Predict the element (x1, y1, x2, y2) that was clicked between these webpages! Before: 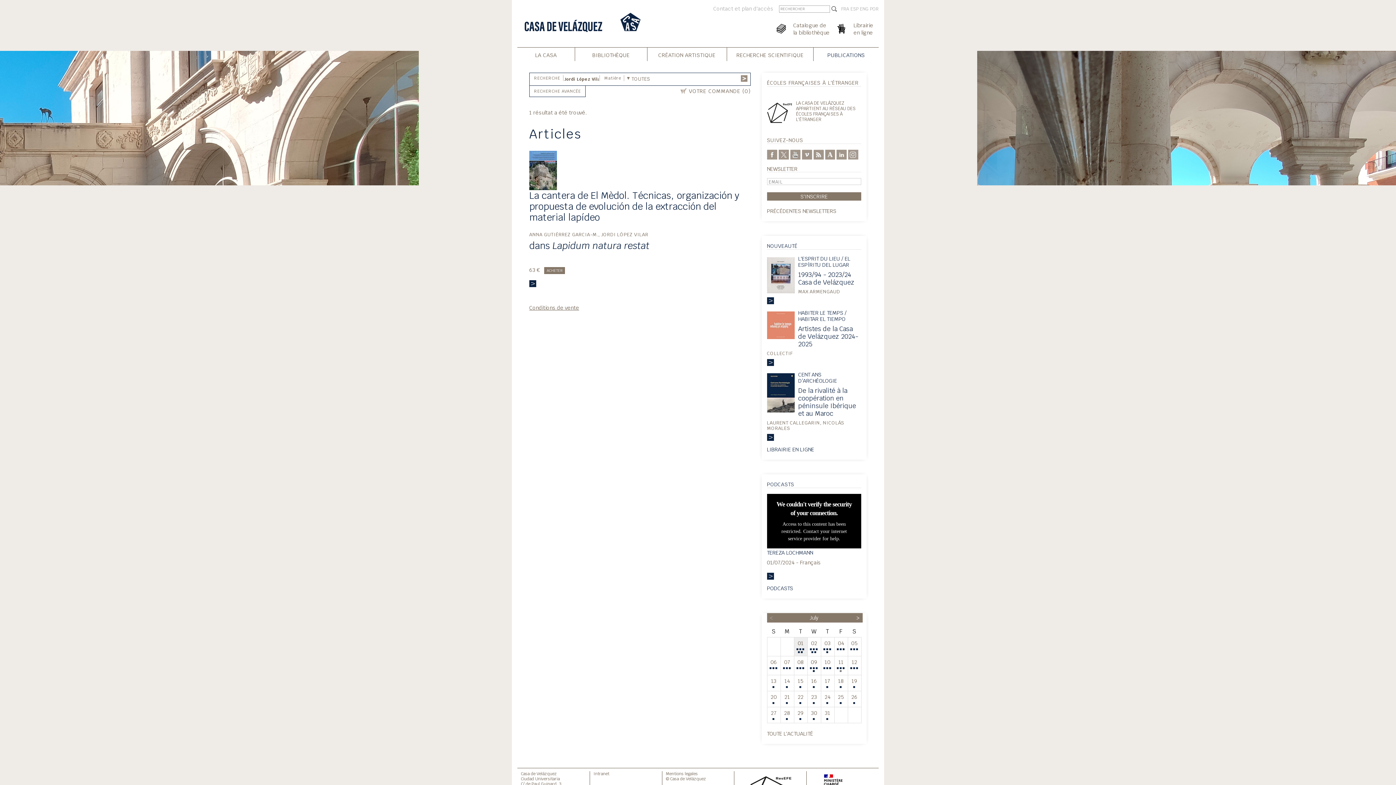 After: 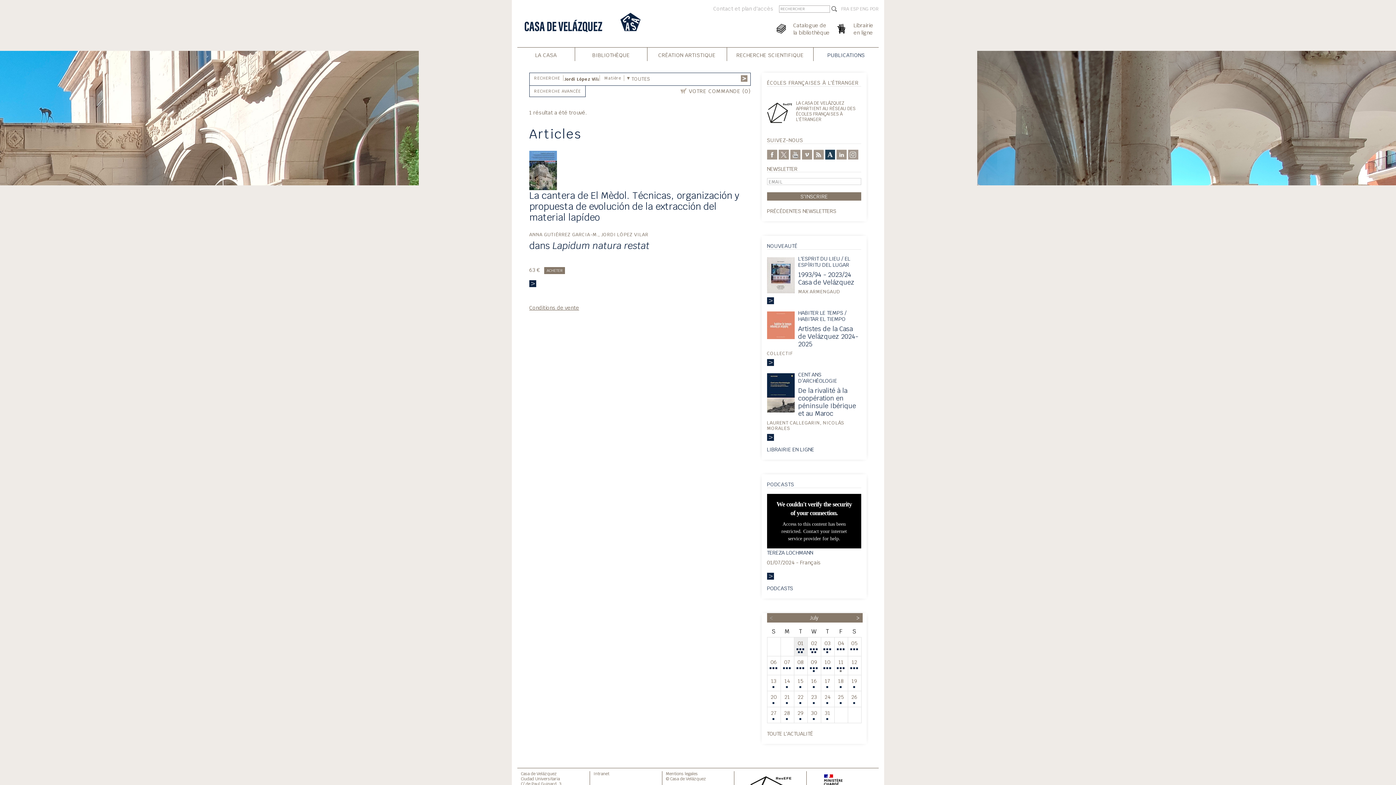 Action: bbox: (825, 150, 835, 157)